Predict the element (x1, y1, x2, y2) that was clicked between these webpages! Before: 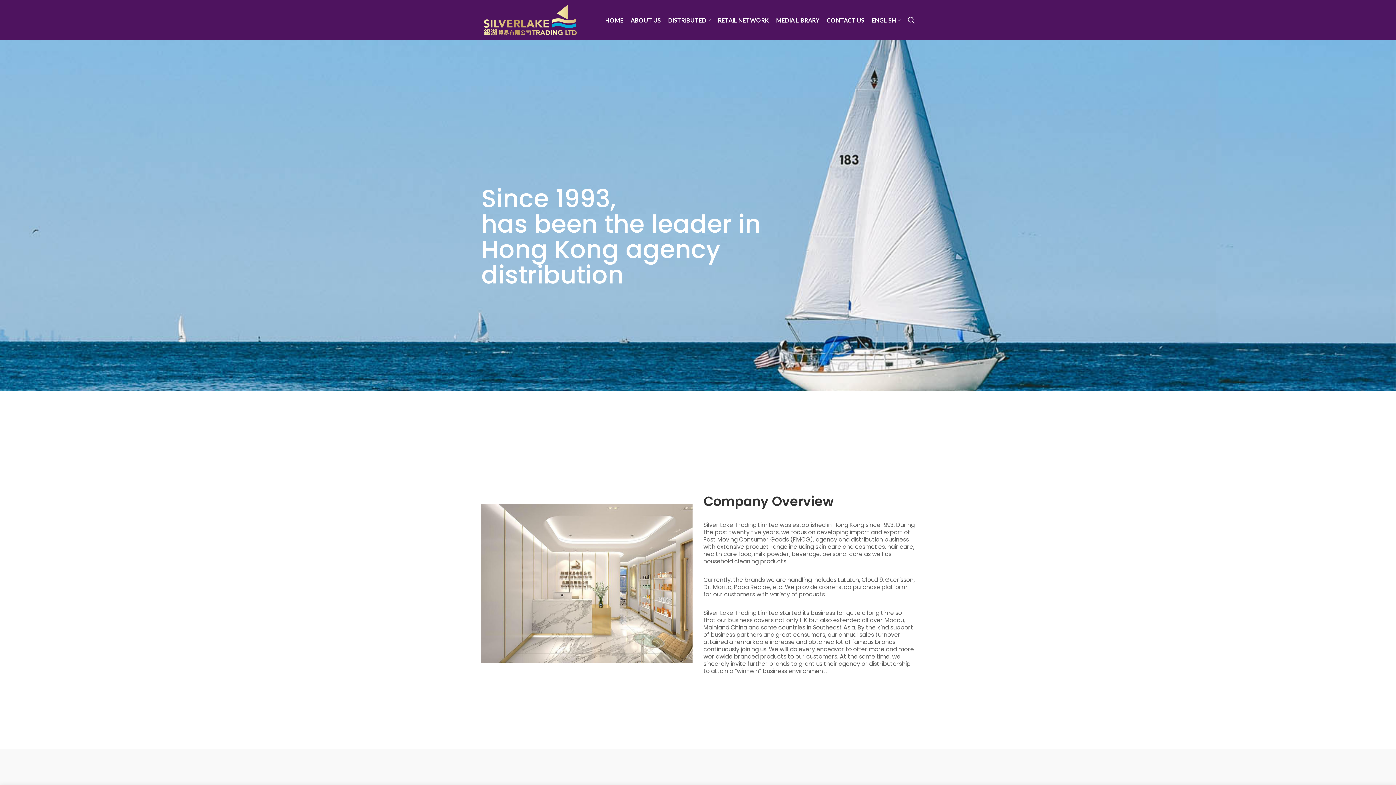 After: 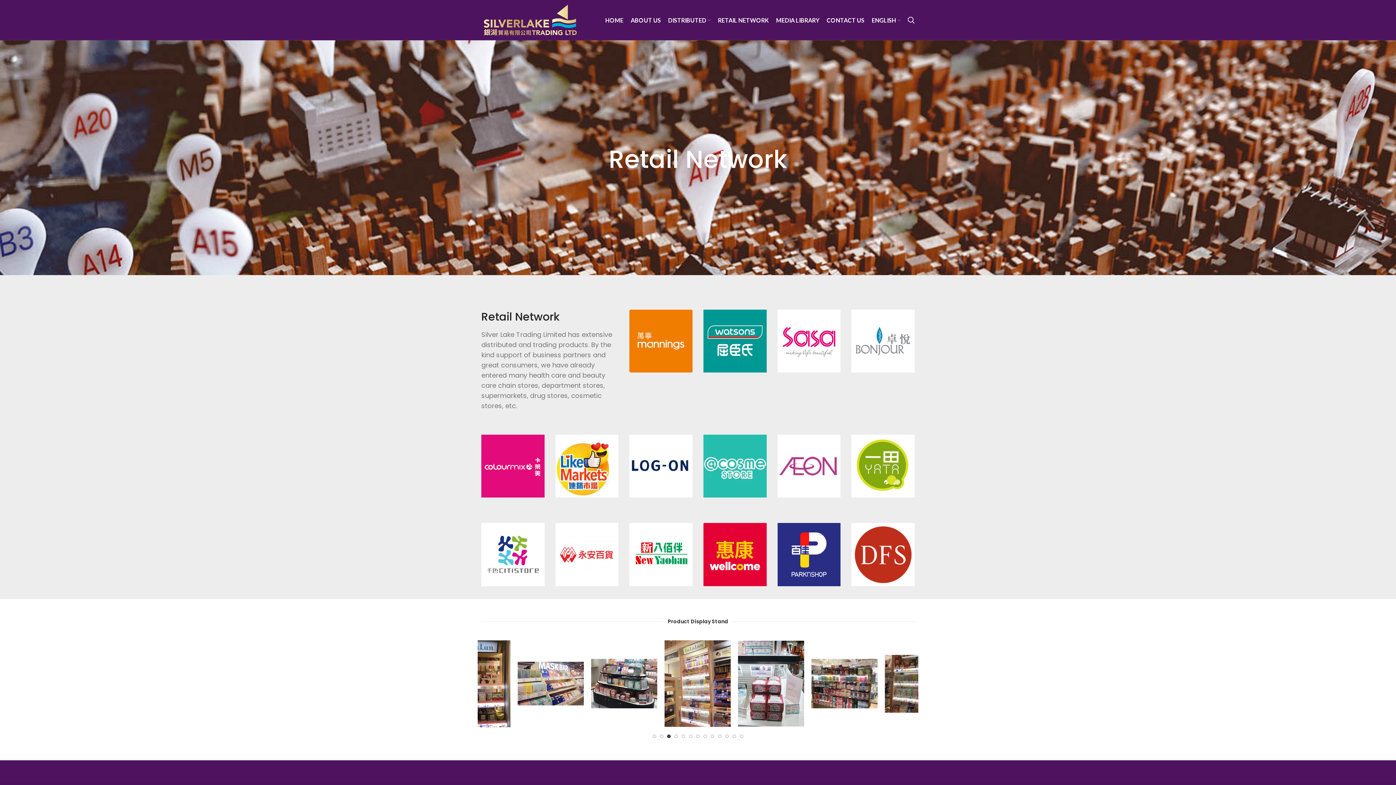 Action: label: RETAIL NETWORK bbox: (714, 12, 772, 27)